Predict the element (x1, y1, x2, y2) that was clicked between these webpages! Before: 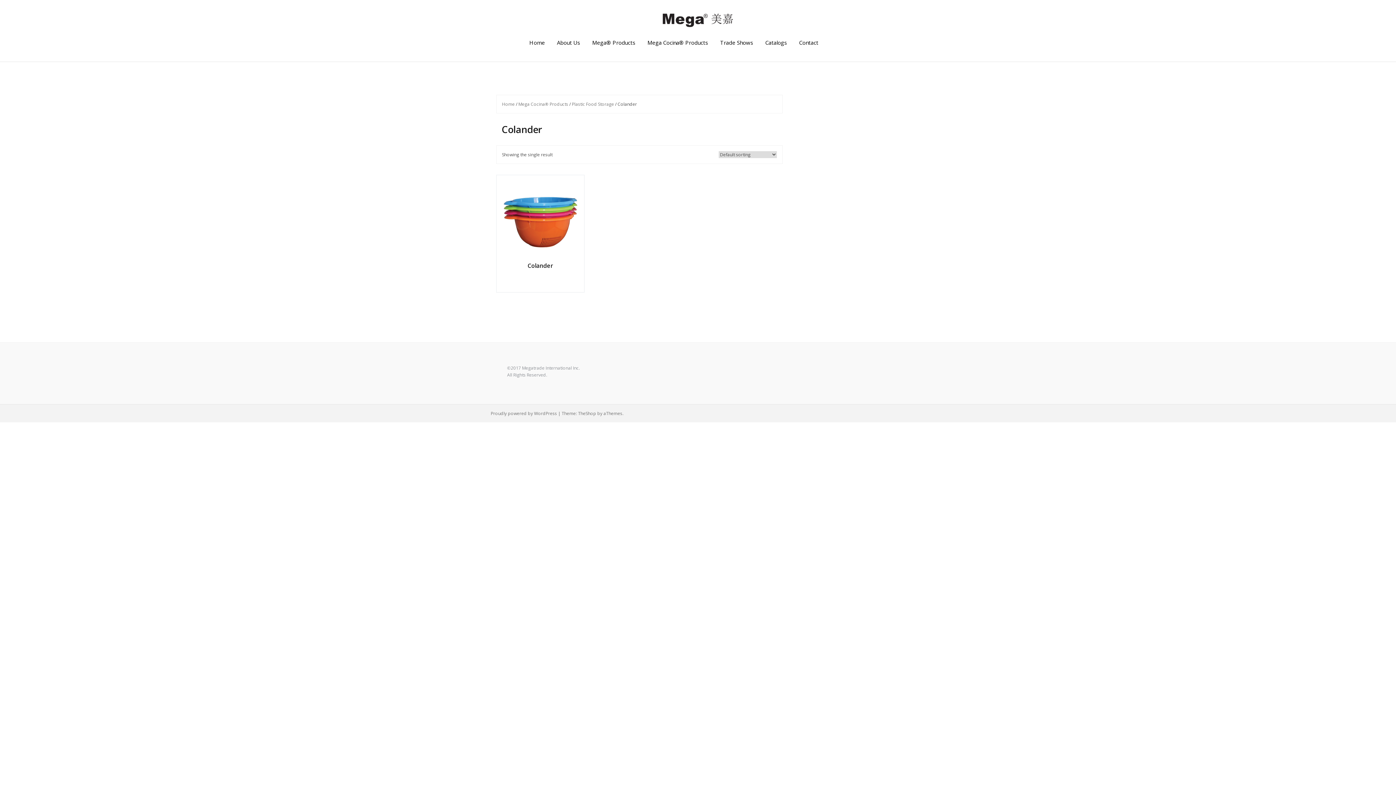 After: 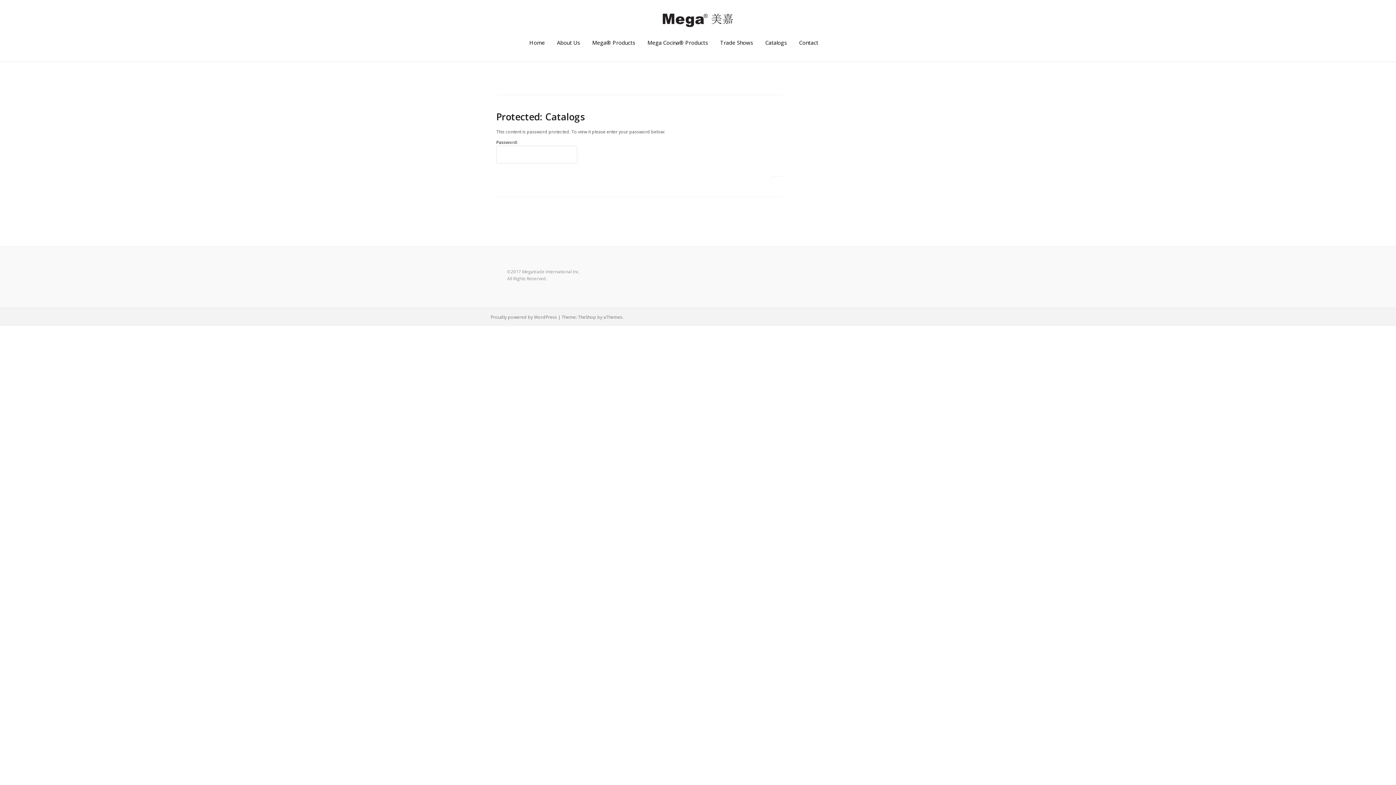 Action: label: Catalogs bbox: (767, 38, 788, 46)